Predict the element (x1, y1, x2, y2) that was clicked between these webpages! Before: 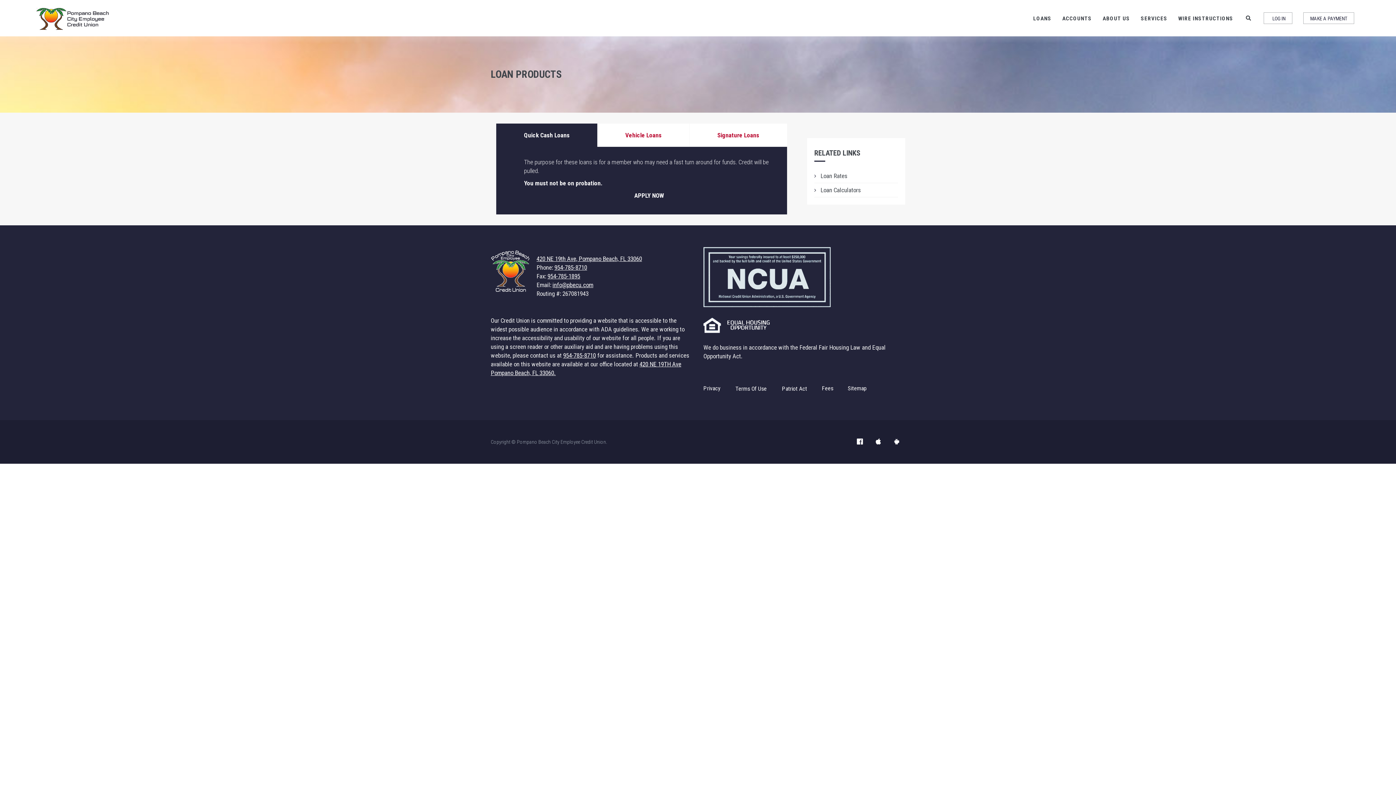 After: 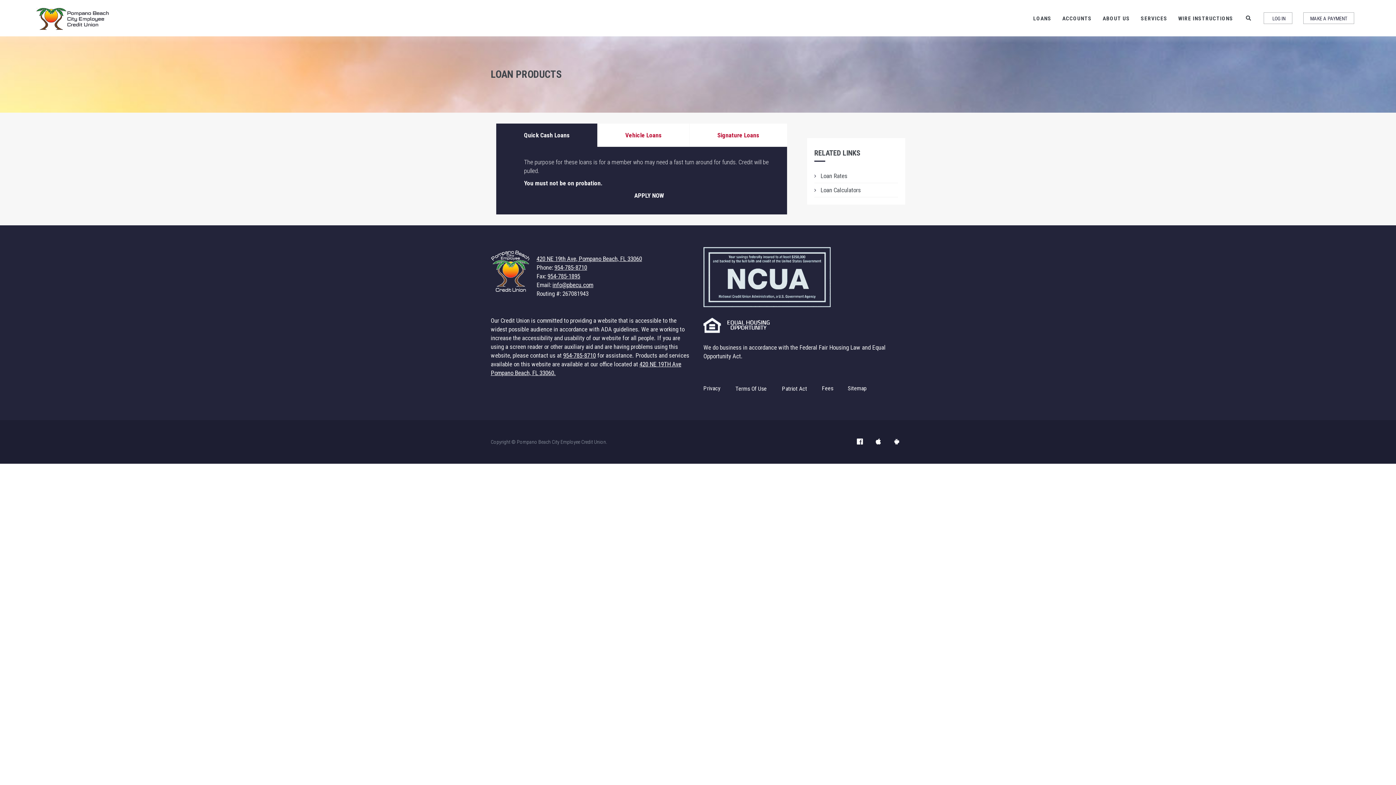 Action: label: APPLY NOW bbox: (634, 192, 664, 199)